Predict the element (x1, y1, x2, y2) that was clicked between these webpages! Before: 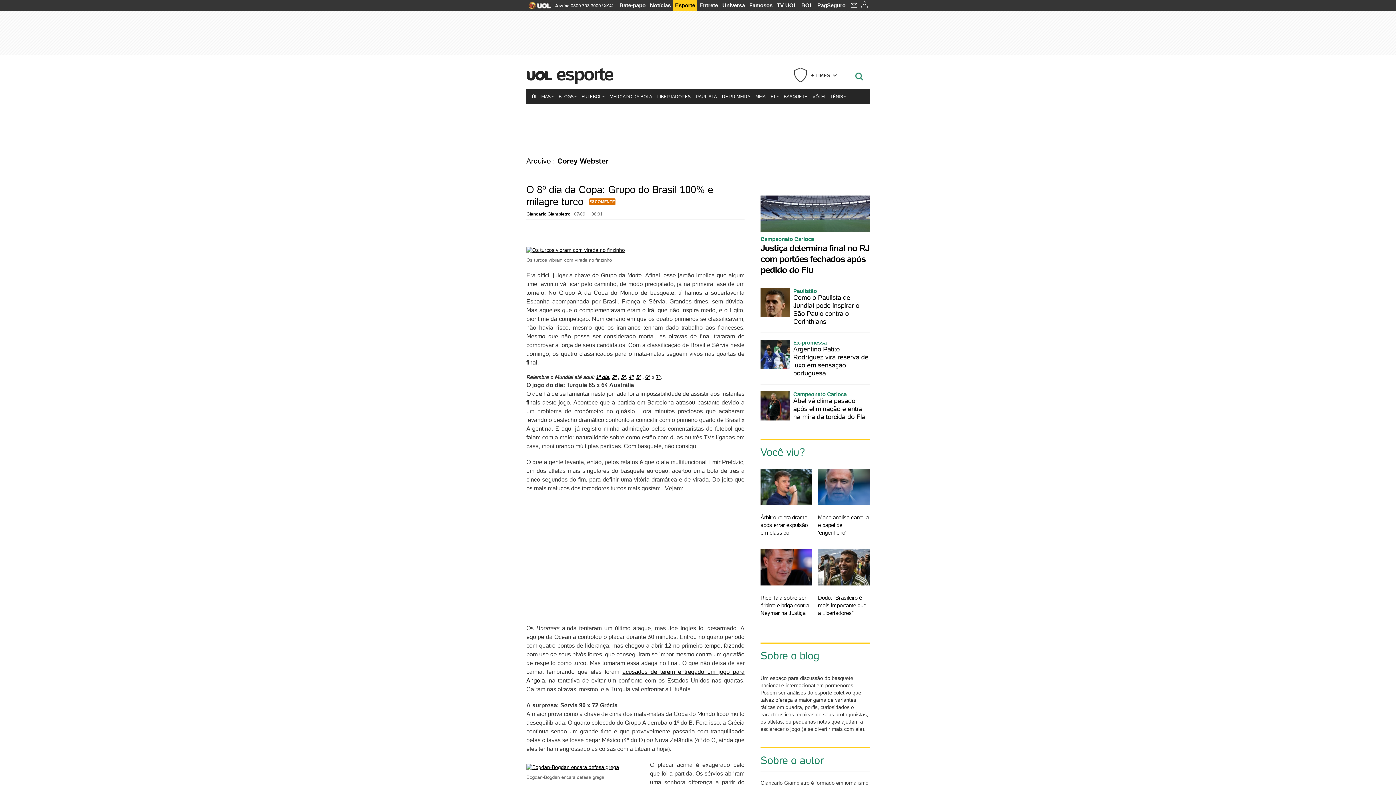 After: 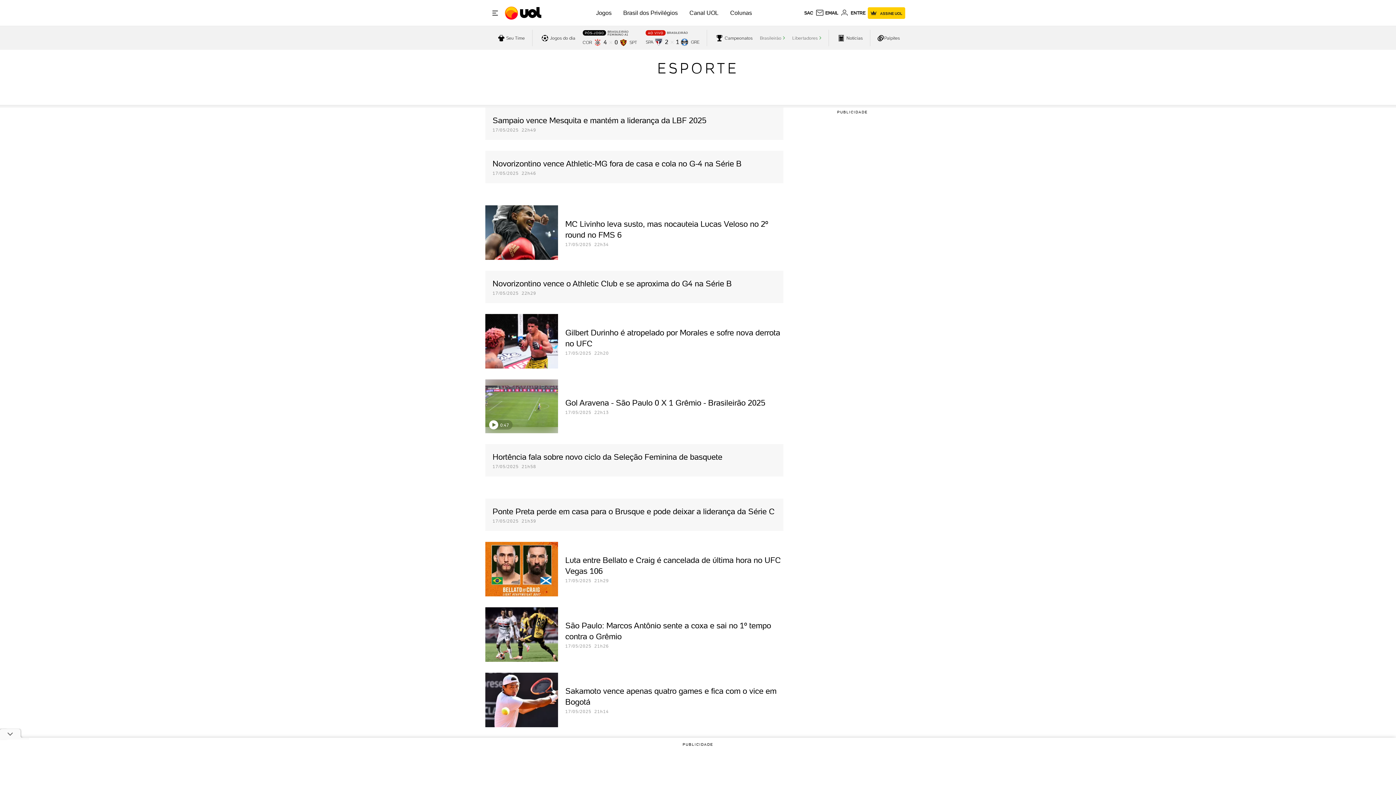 Action: bbox: (529, 89, 556, 104) label: ÚLTIMAS